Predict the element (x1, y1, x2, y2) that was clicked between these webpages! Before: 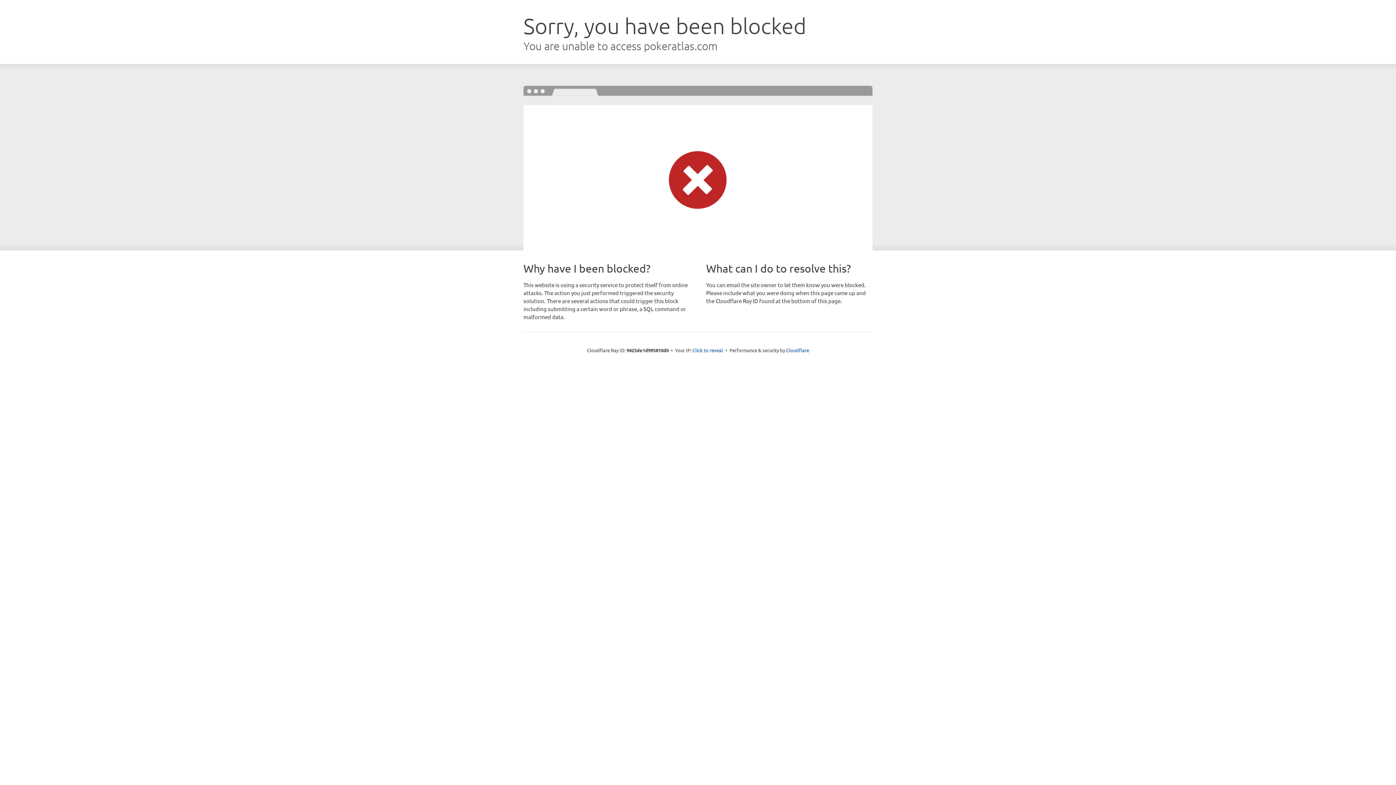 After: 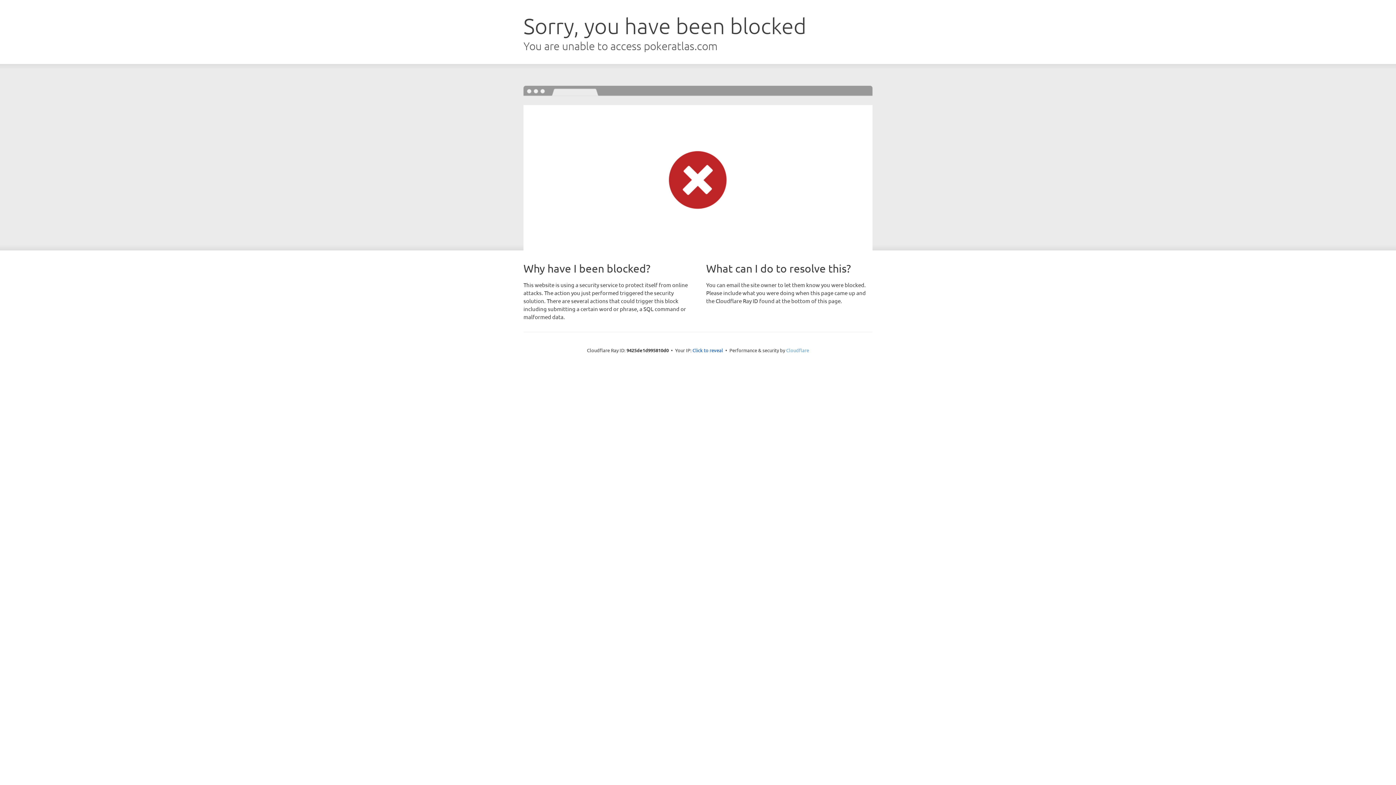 Action: label: Cloudflare bbox: (786, 347, 809, 353)